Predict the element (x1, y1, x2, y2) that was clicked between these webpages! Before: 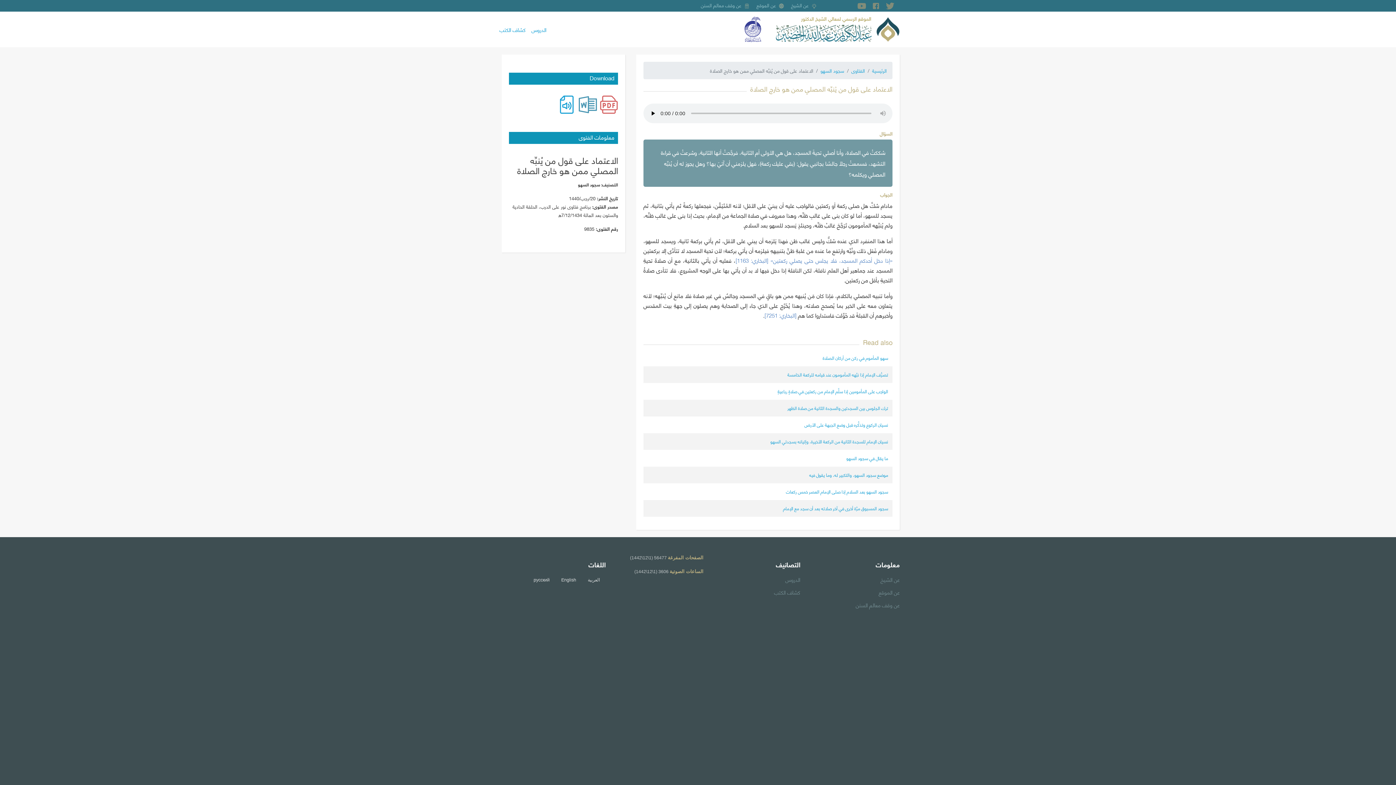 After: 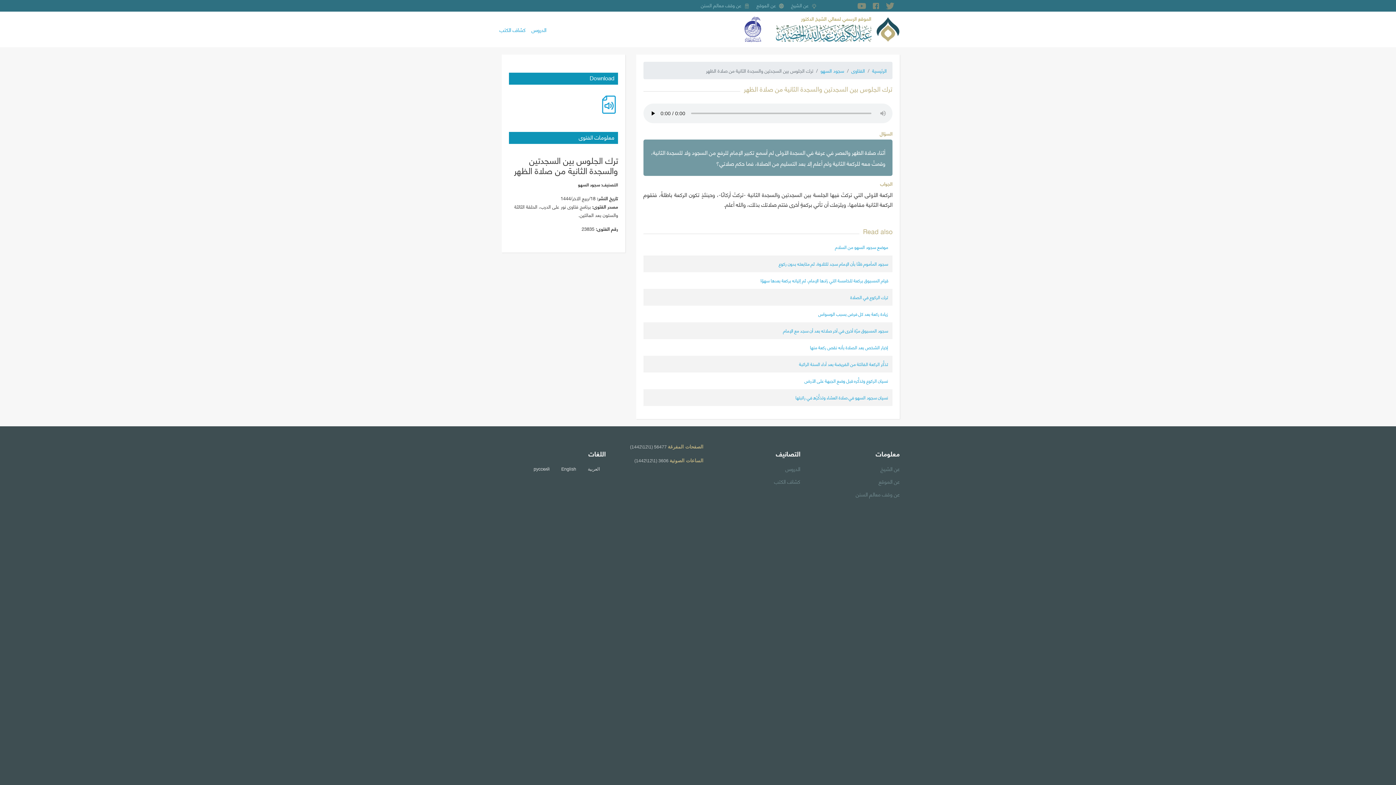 Action: label: ترك الجلوس بين السجدتين والسجدة الثانية من صلاة الظهر bbox: (787, 403, 888, 413)